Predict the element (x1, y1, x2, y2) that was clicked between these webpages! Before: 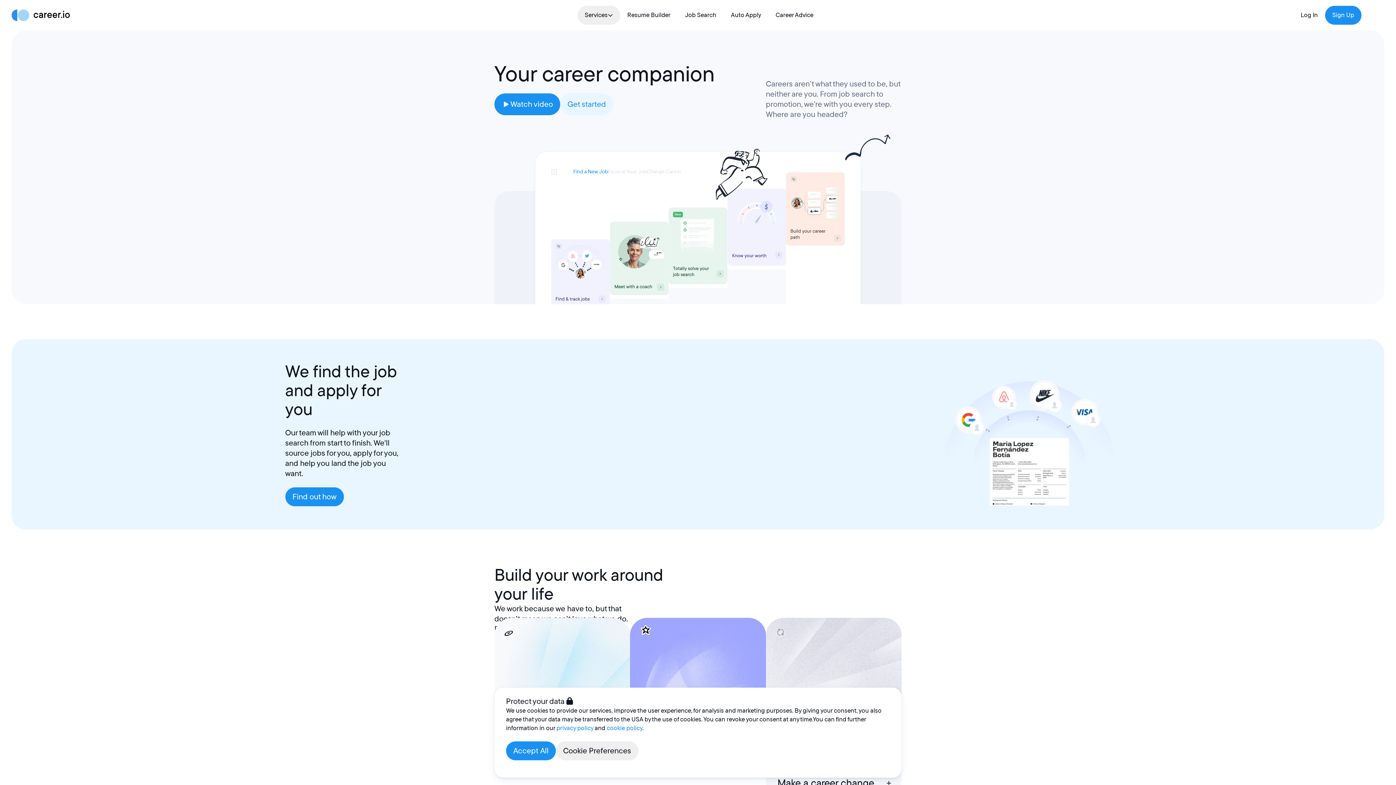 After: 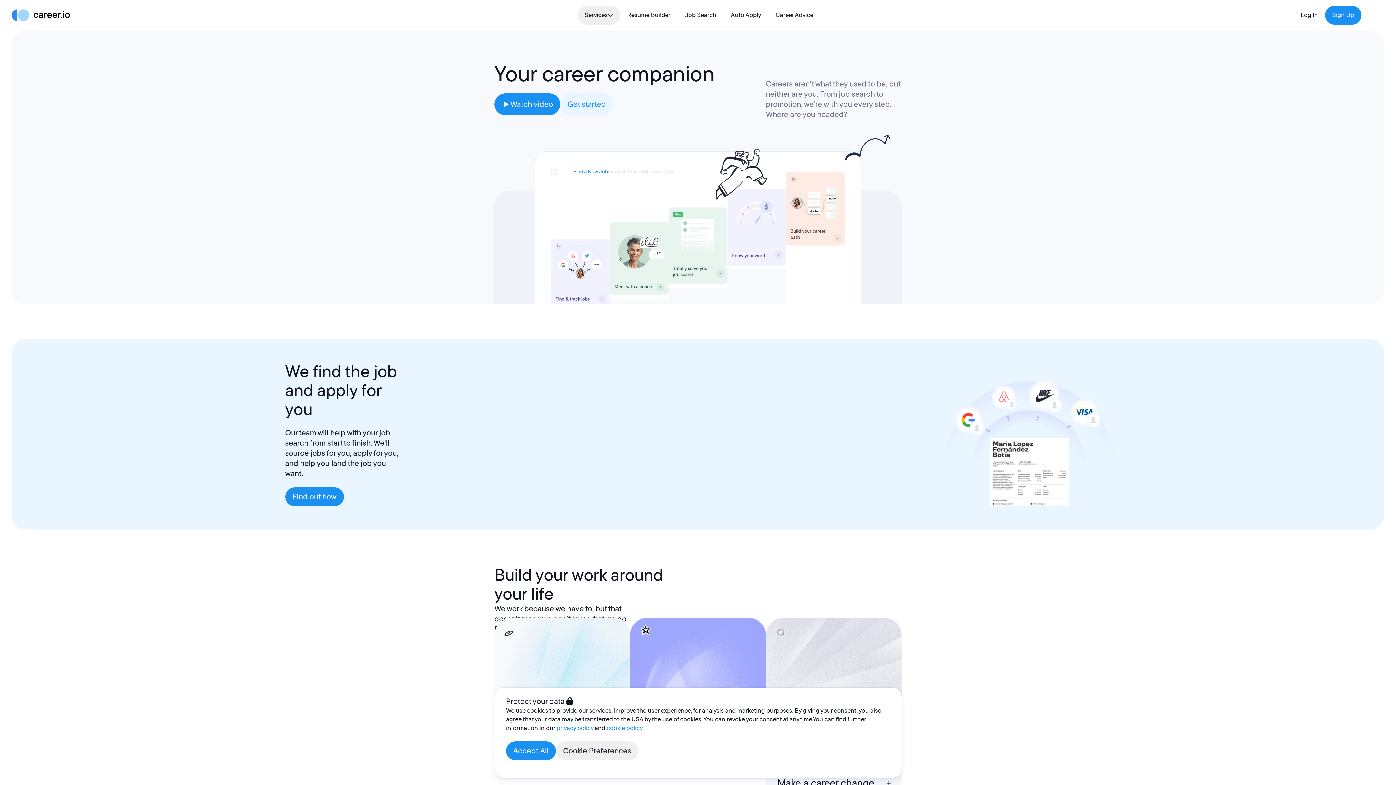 Action: bbox: (556, 724, 593, 732) label: privacy policy